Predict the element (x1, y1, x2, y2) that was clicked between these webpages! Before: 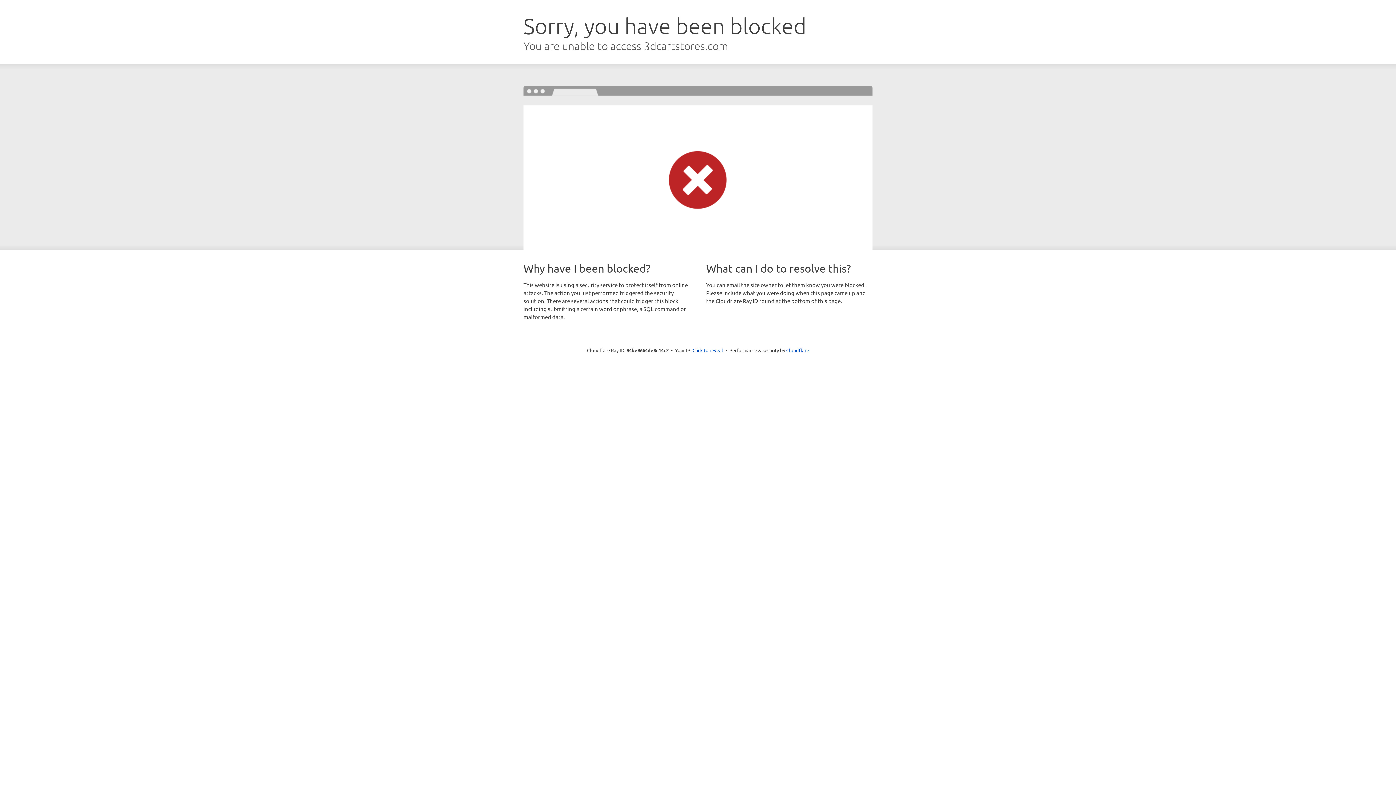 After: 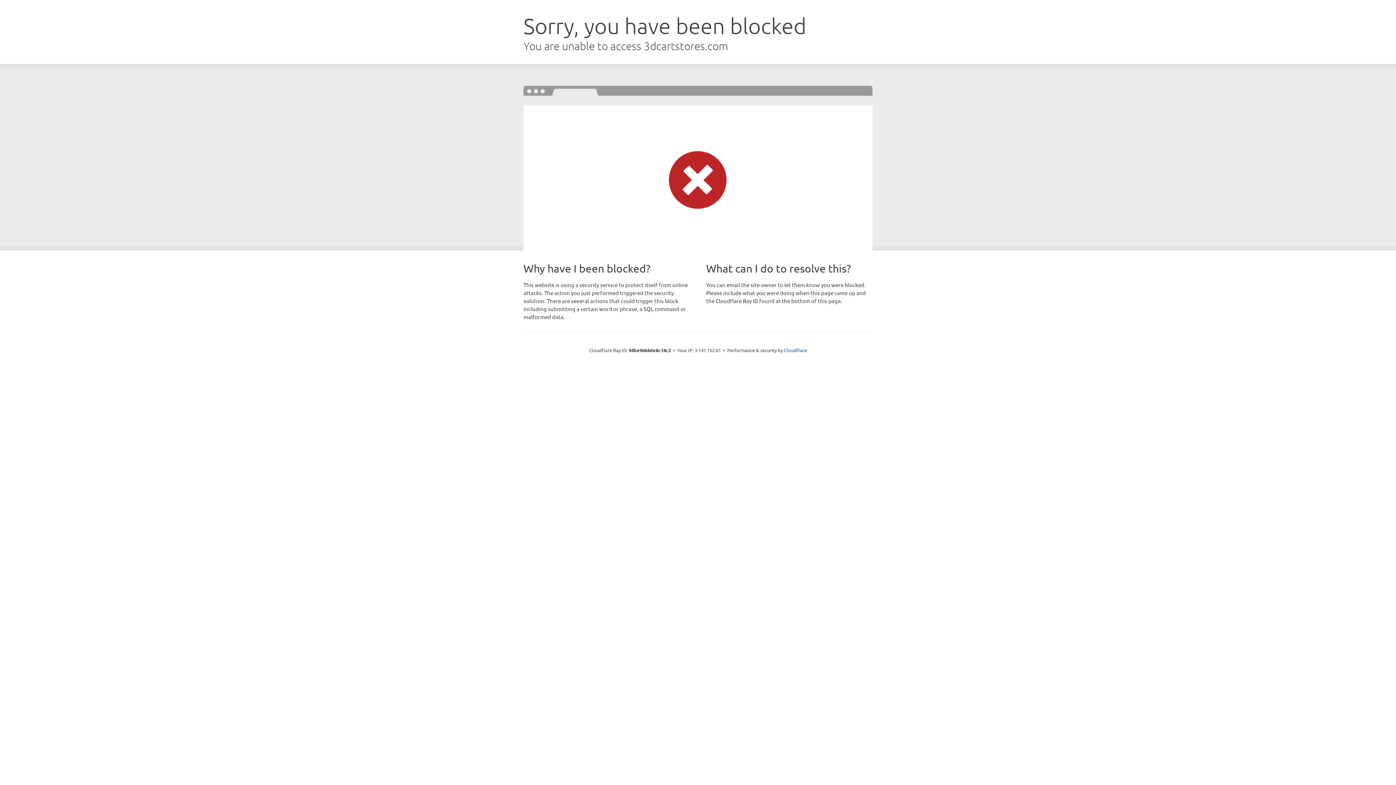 Action: label: Click to reveal bbox: (692, 346, 723, 353)